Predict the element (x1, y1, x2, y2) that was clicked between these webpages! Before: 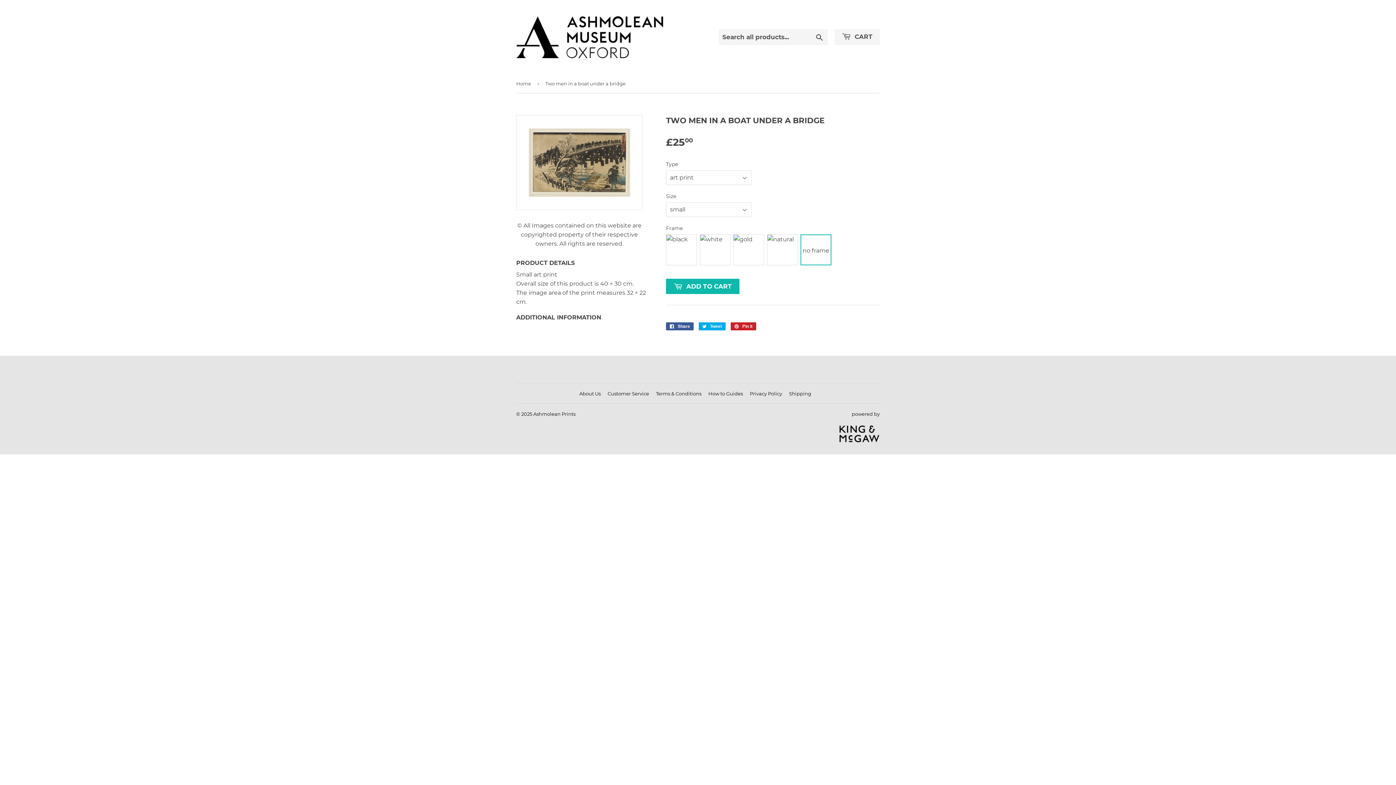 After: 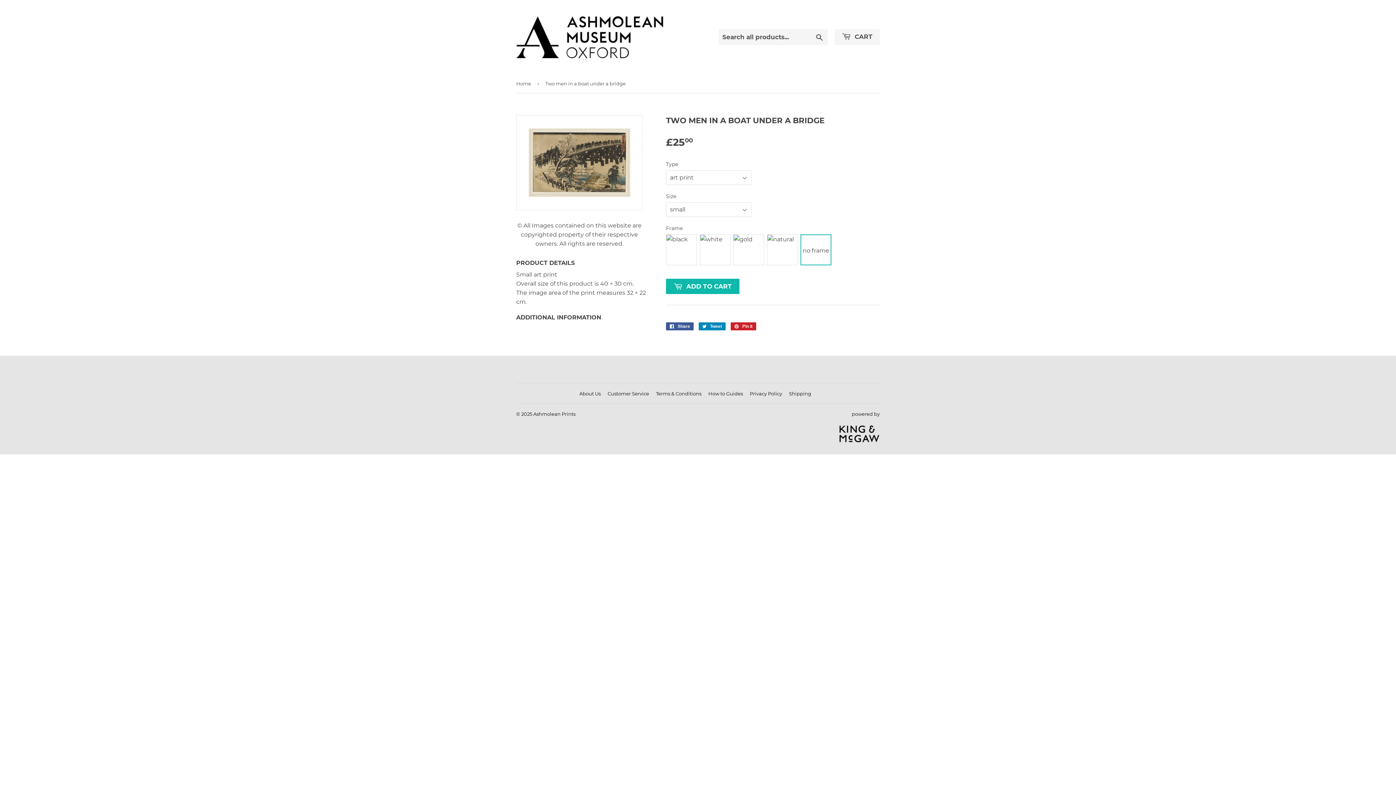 Action: label:  Tweet
Tweet on Twitter bbox: (698, 322, 725, 330)